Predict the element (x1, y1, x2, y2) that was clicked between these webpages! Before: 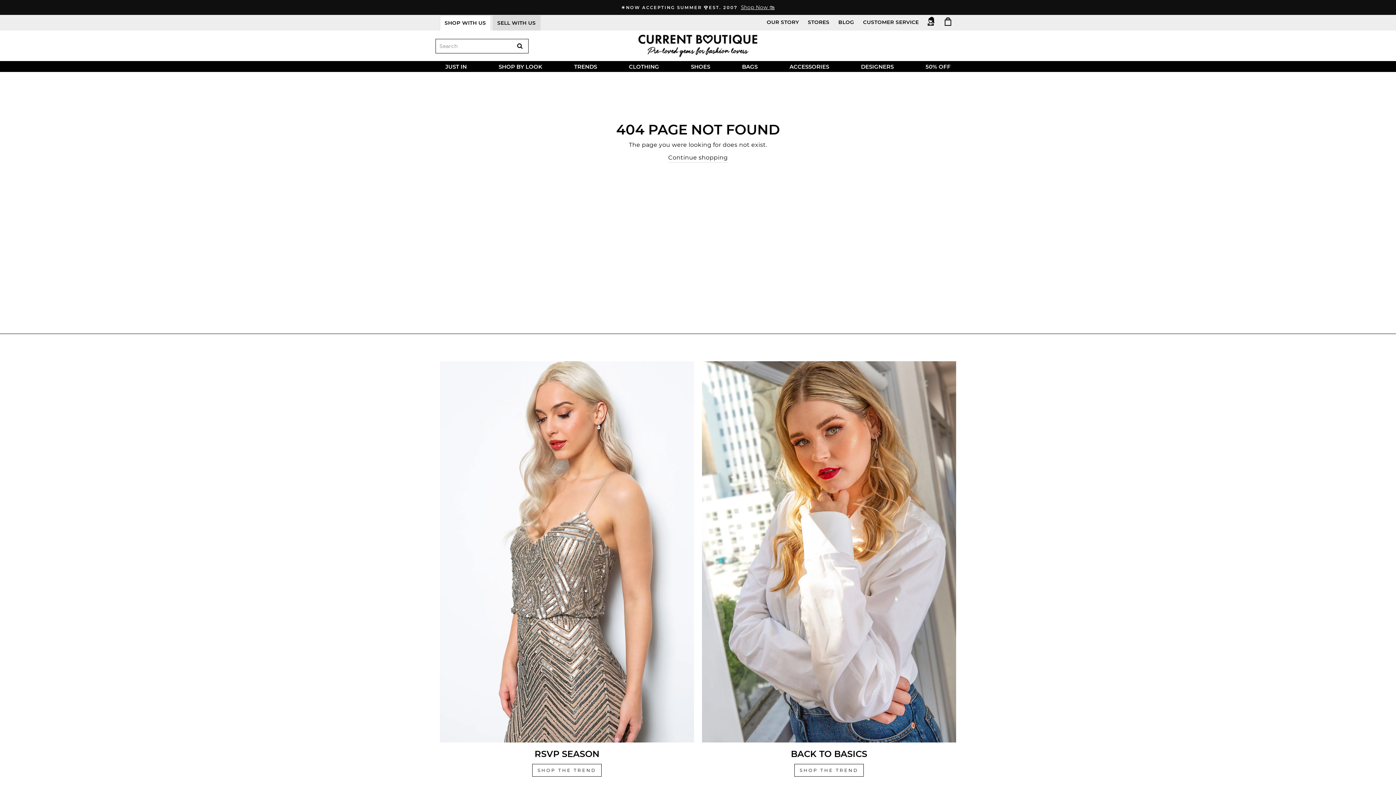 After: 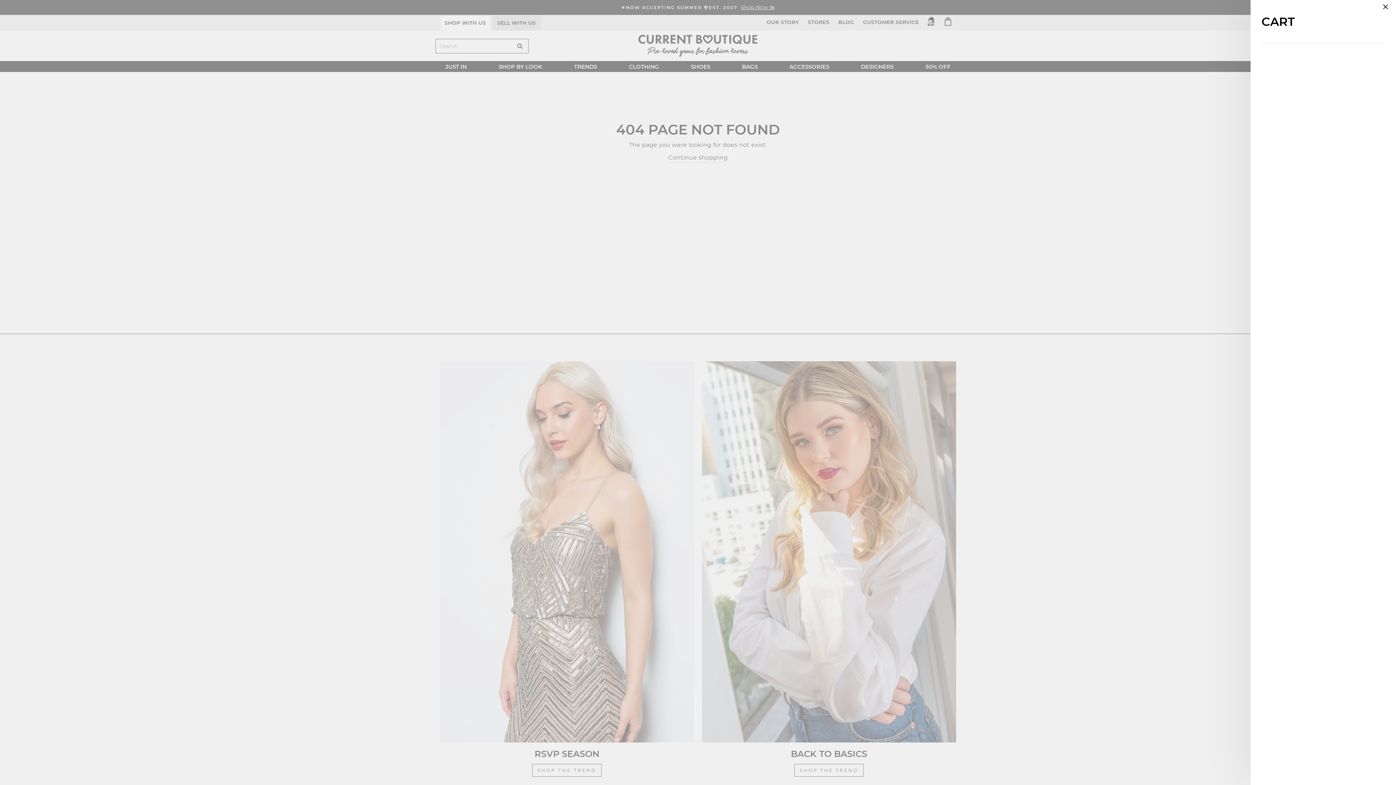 Action: bbox: (940, 15, 956, 28)